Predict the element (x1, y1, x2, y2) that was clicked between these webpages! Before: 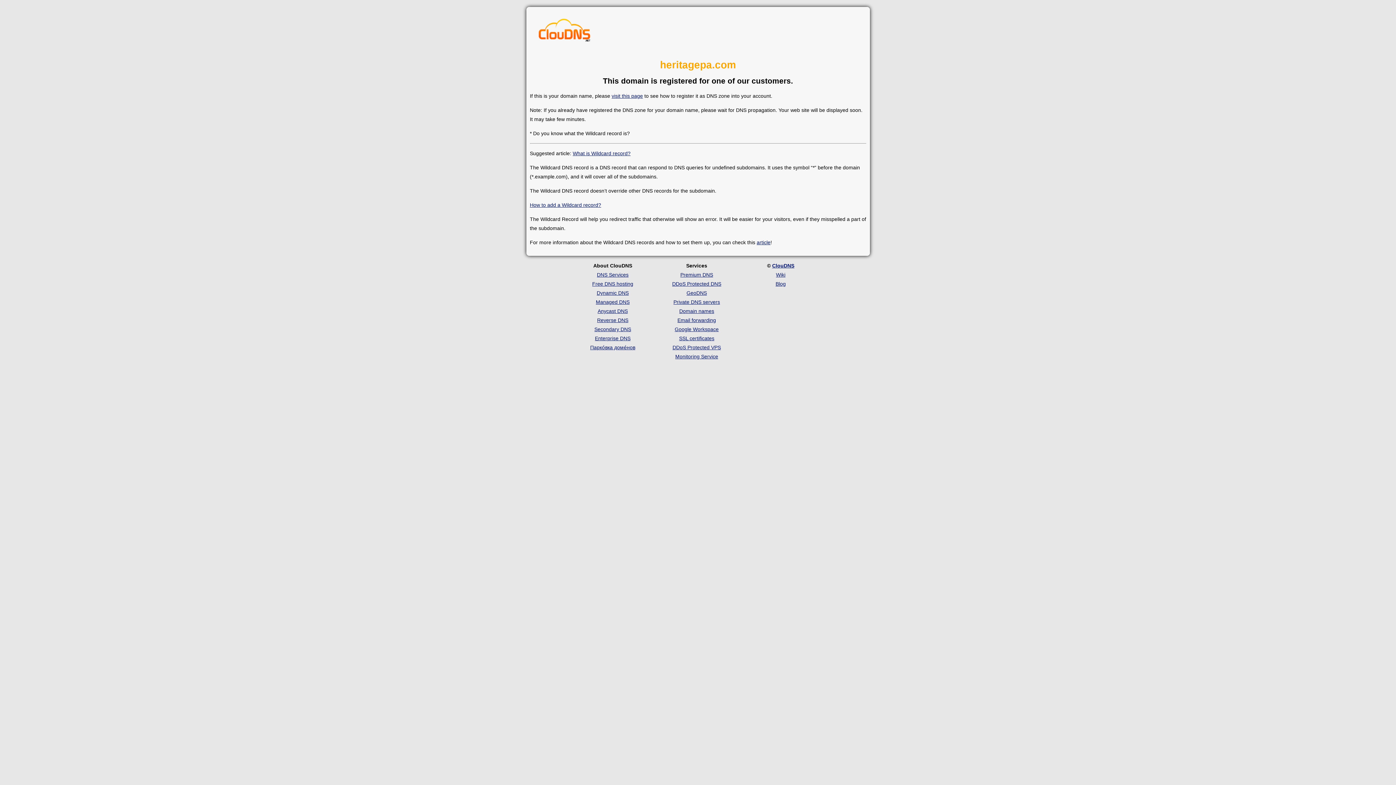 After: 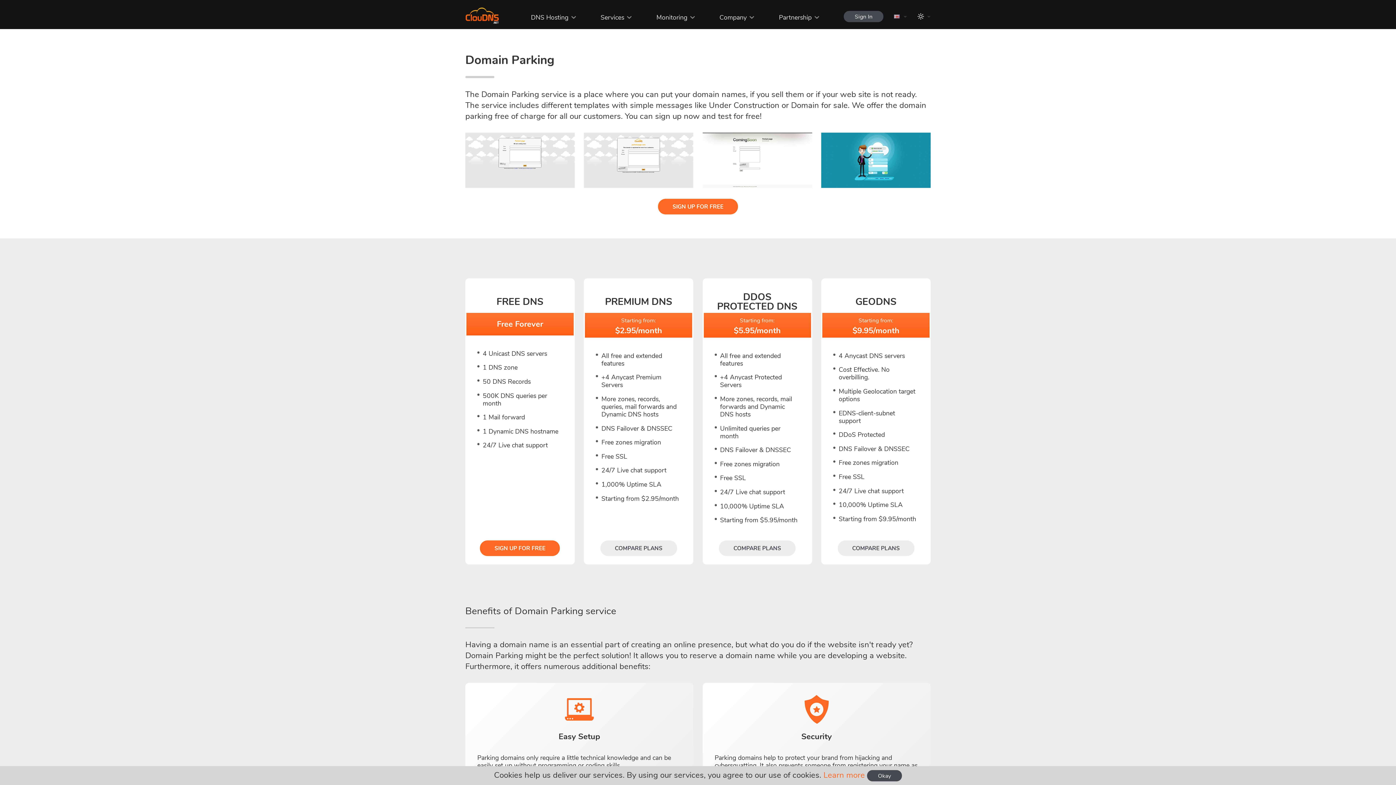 Action: bbox: (590, 344, 635, 350) label: Парко́вка доме́нов